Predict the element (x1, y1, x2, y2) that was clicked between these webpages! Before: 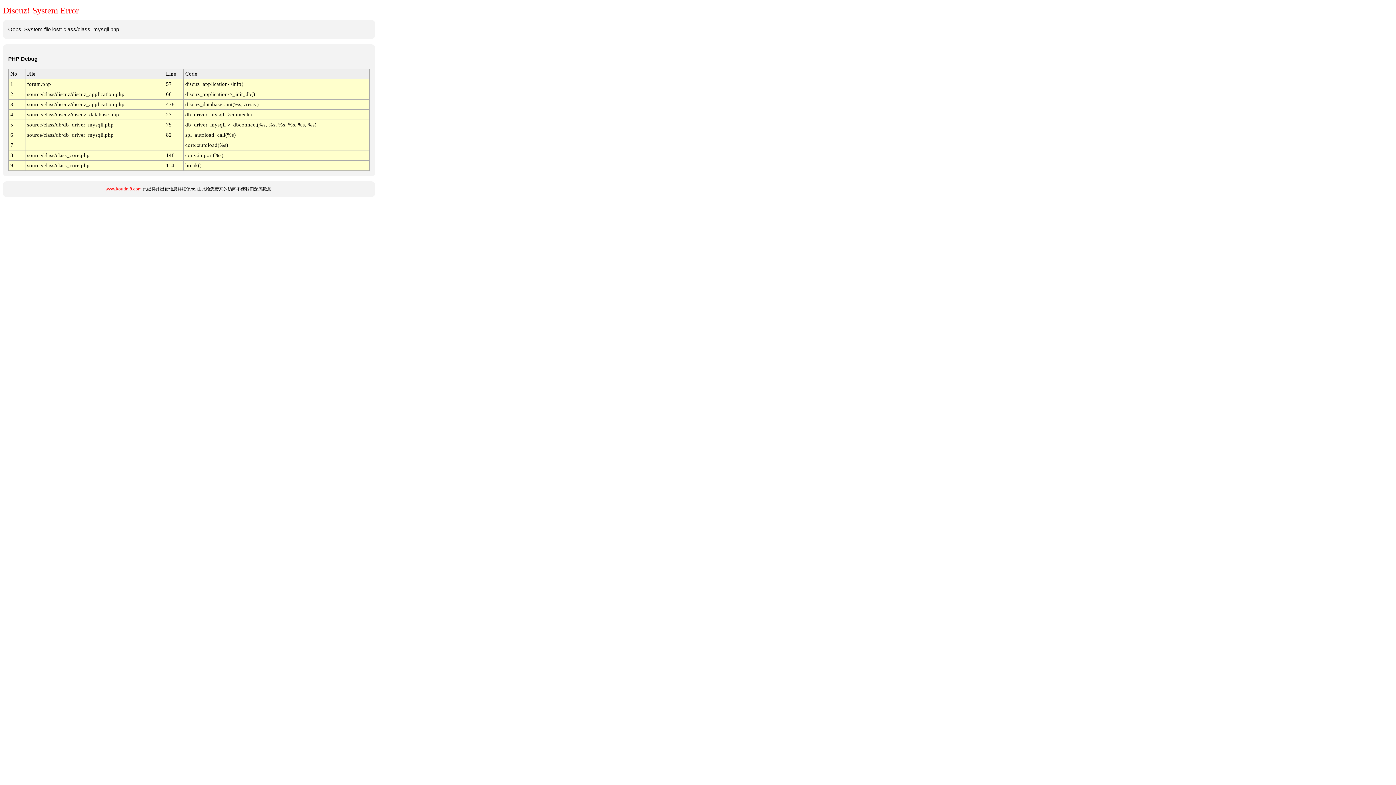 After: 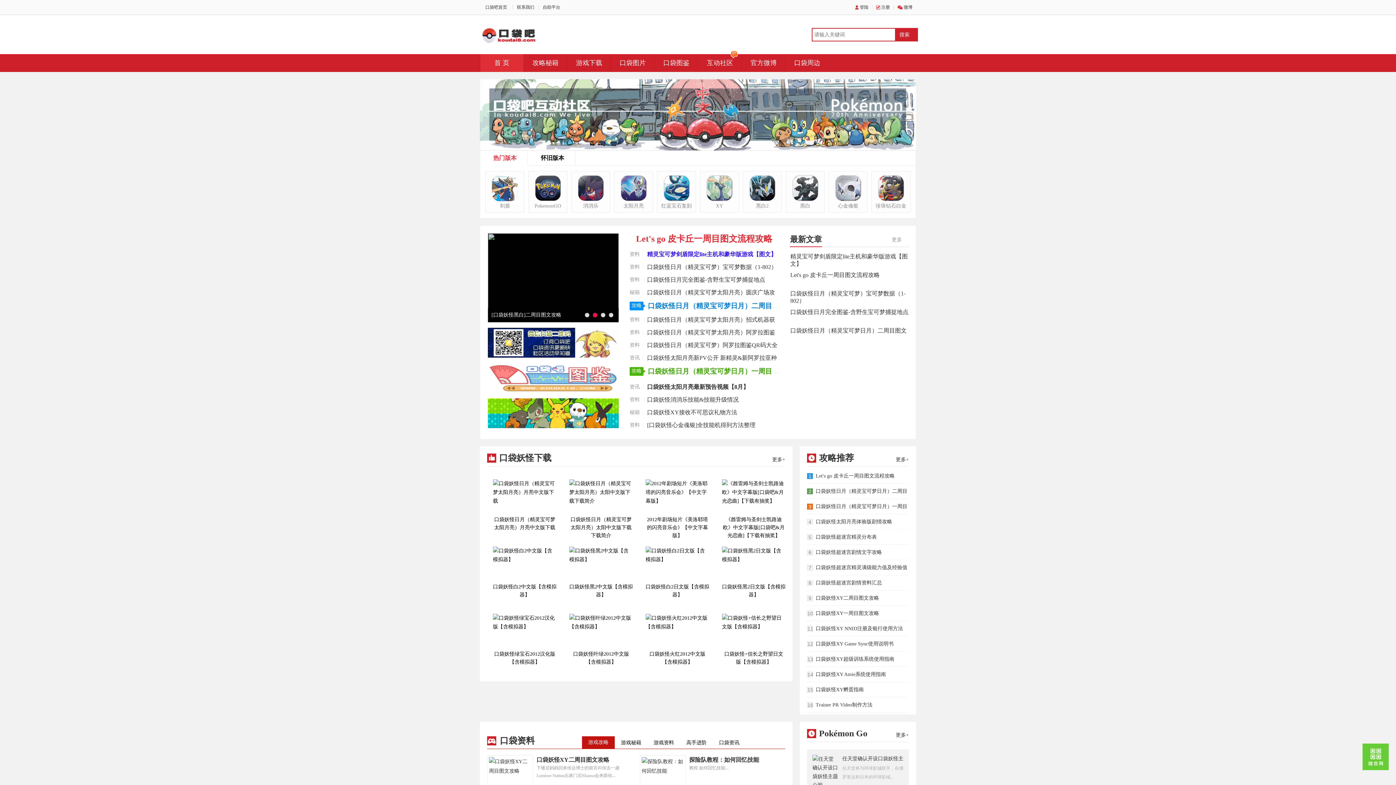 Action: bbox: (105, 186, 141, 191) label: www.koudai8.com